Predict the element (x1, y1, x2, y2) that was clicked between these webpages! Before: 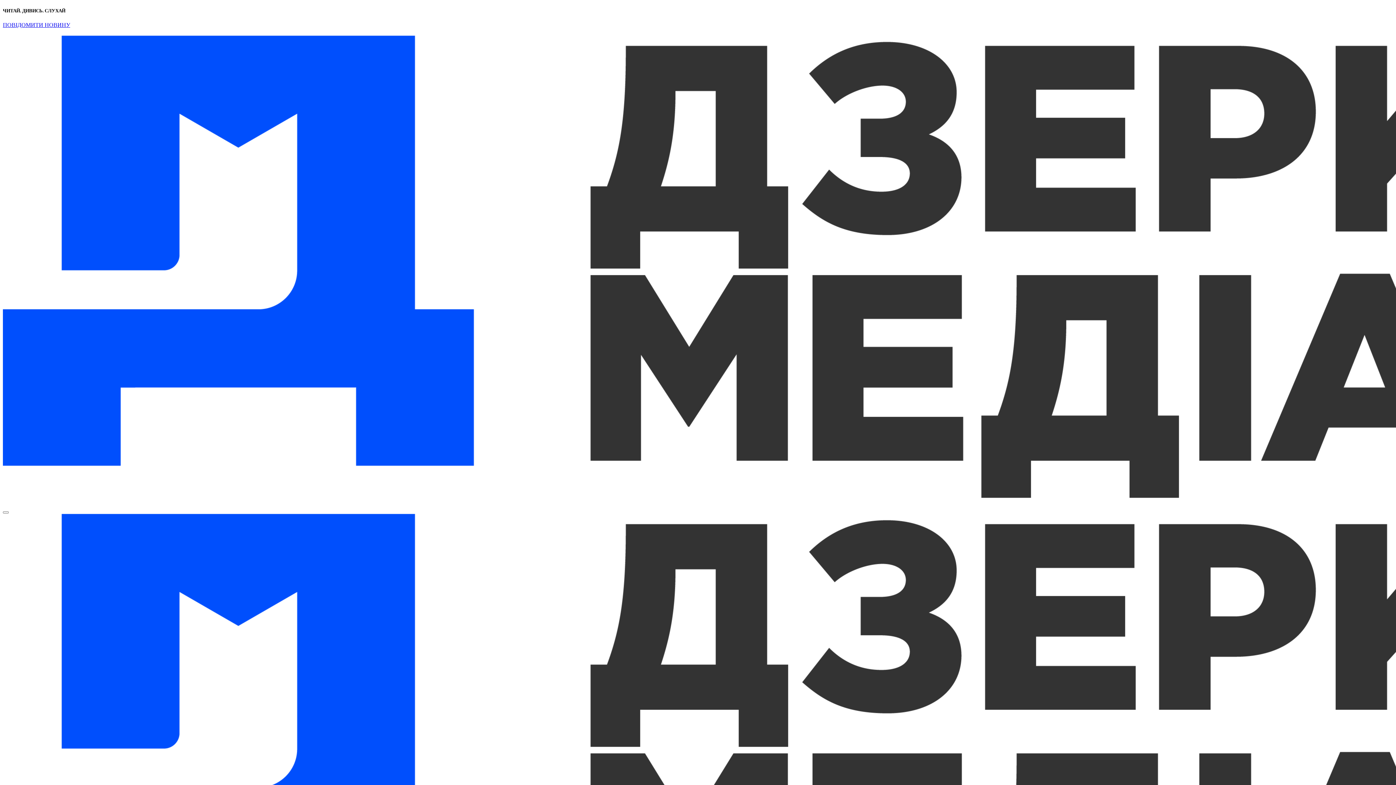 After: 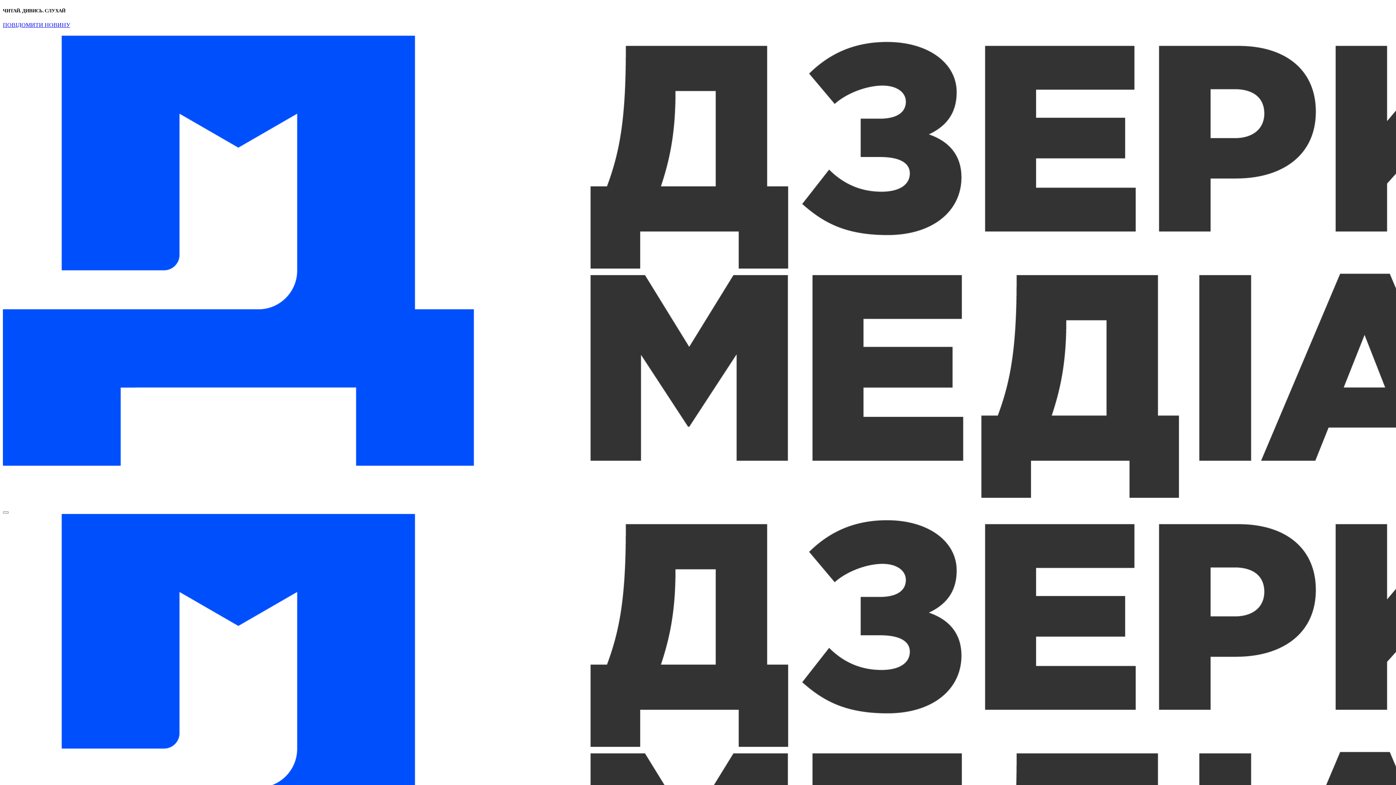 Action: bbox: (2, 490, 2135, 500)